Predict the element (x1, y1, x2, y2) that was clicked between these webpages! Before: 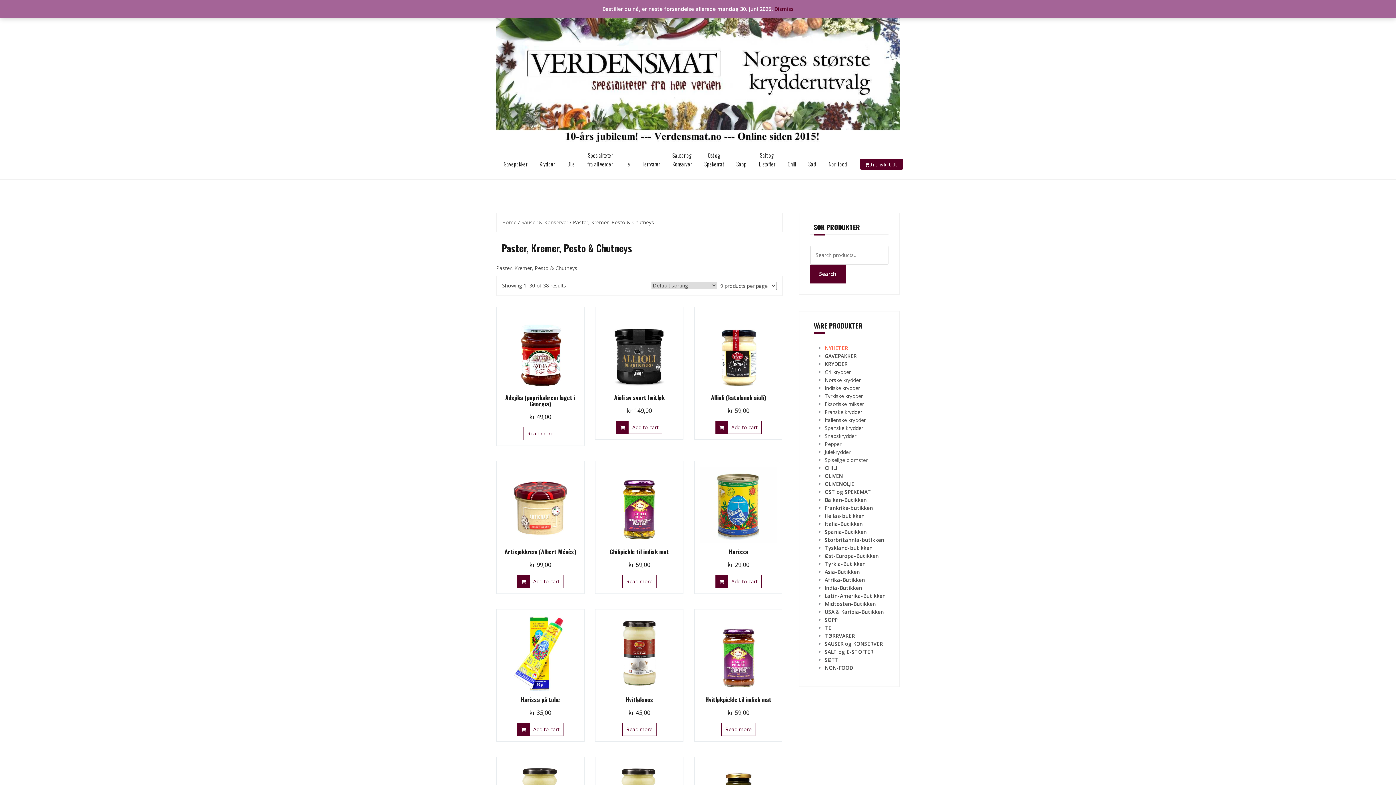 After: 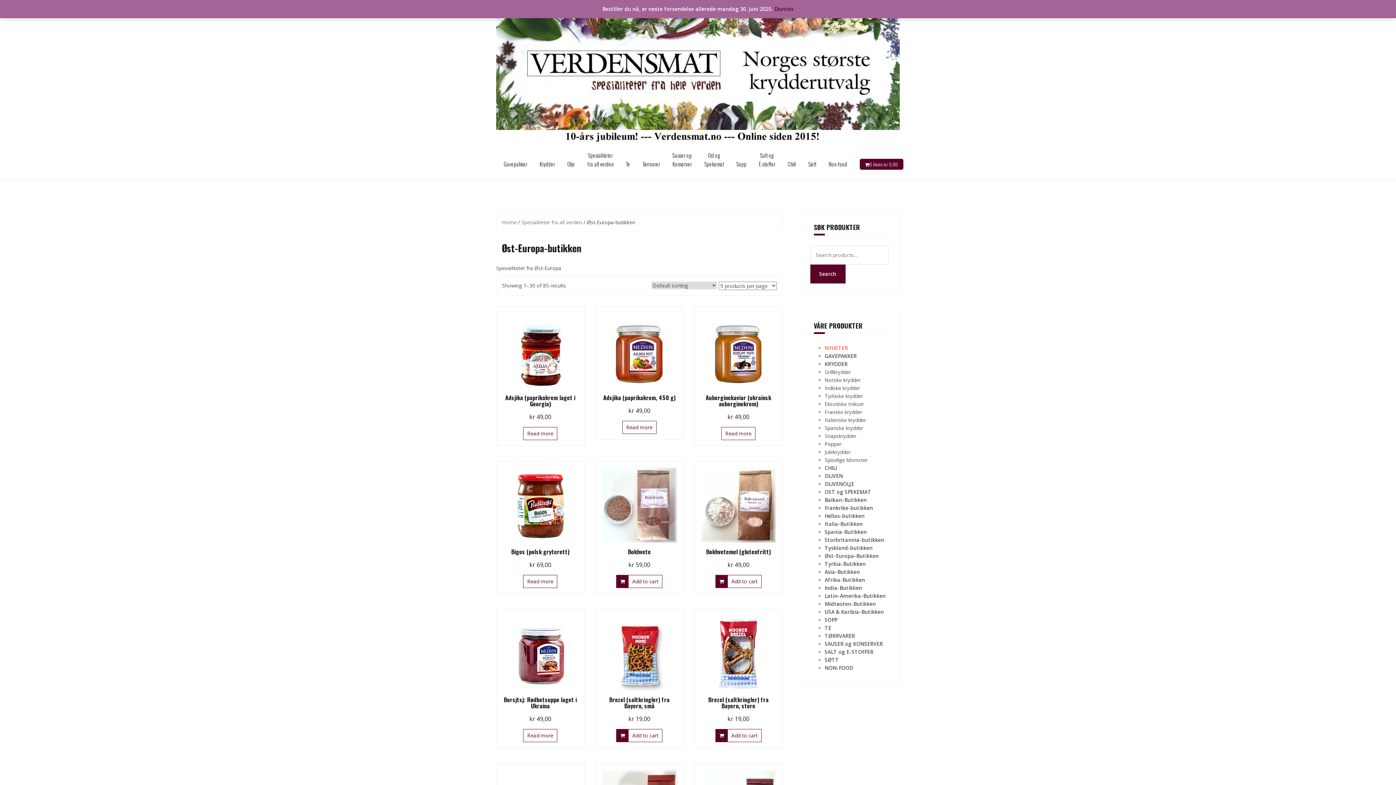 Action: bbox: (824, 552, 879, 559) label: Øst-Europa-Butikken